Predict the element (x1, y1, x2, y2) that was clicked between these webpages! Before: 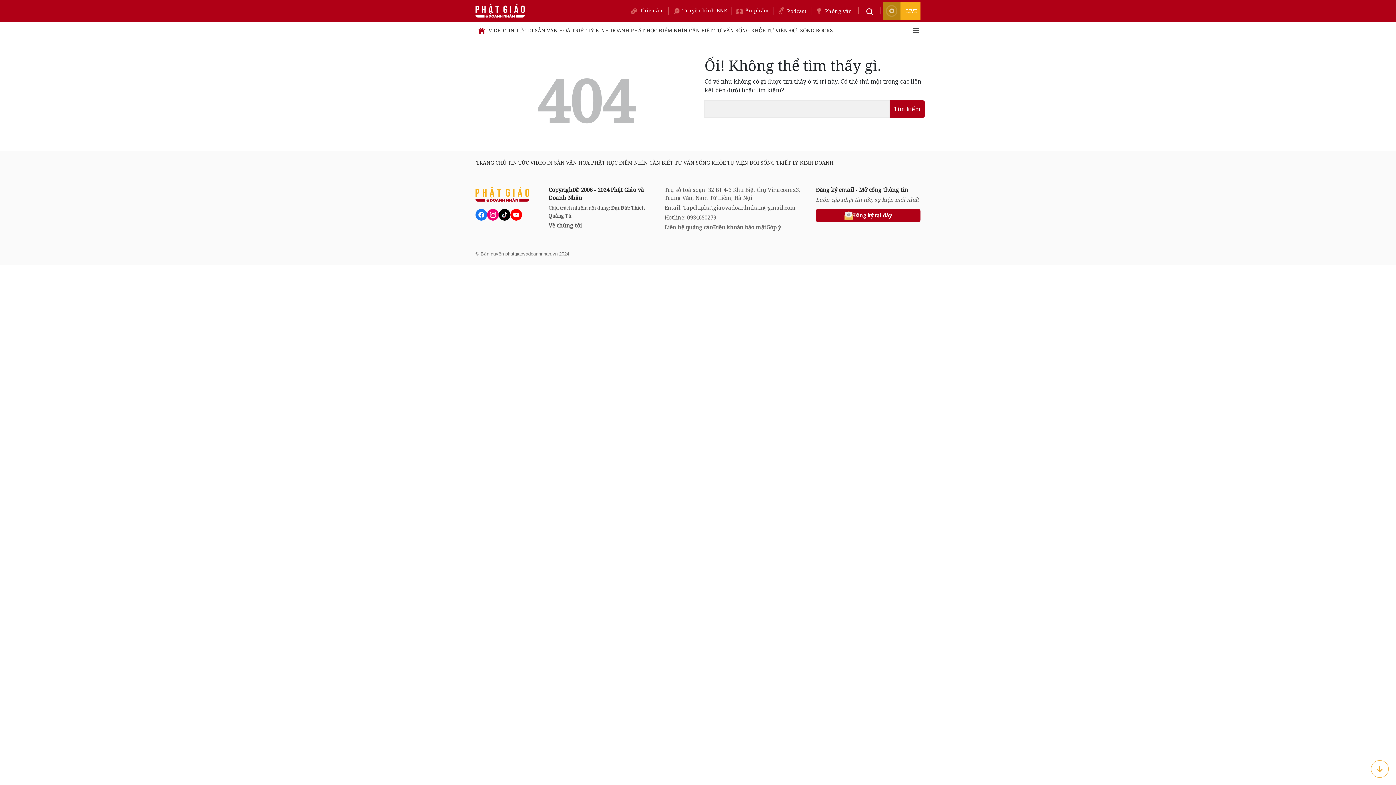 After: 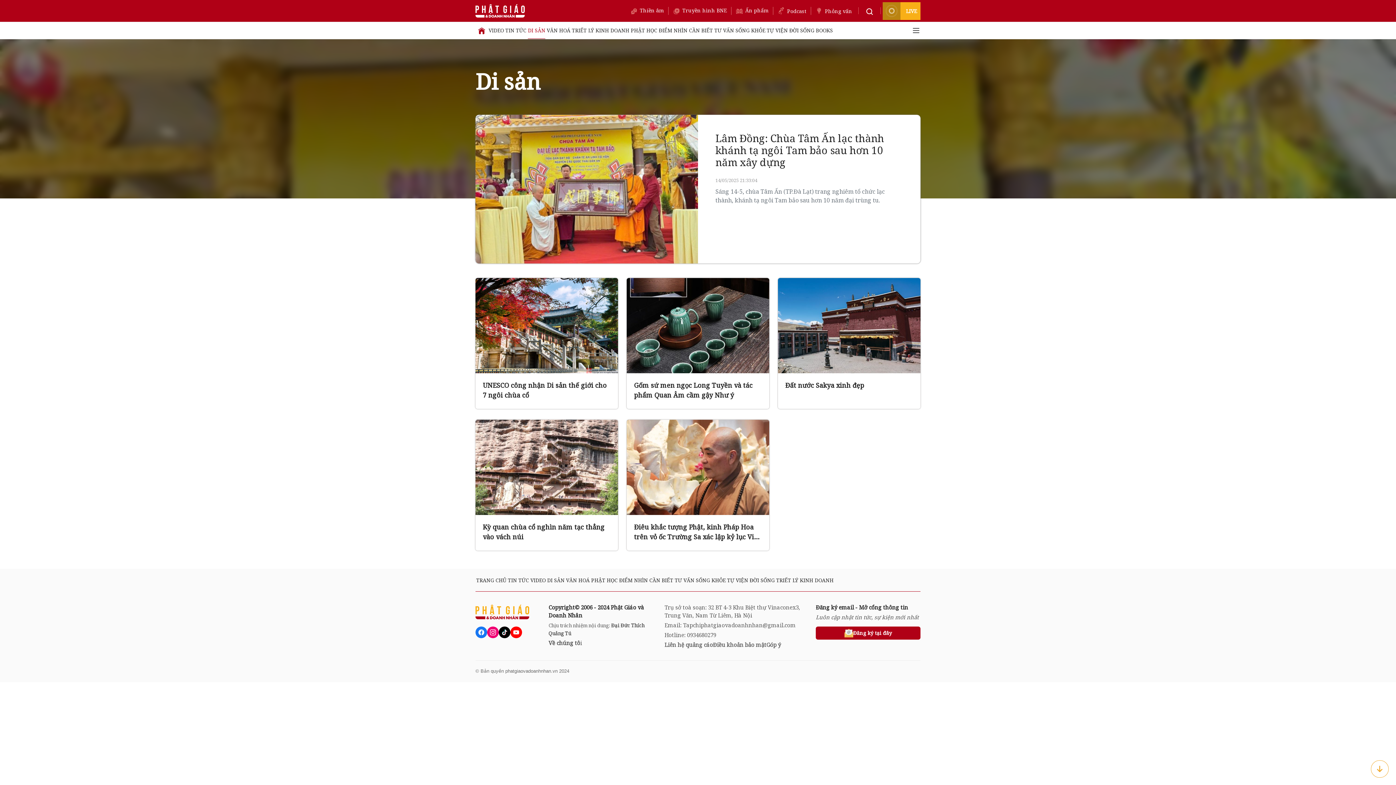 Action: bbox: (547, 159, 564, 166) label: DI SẢN